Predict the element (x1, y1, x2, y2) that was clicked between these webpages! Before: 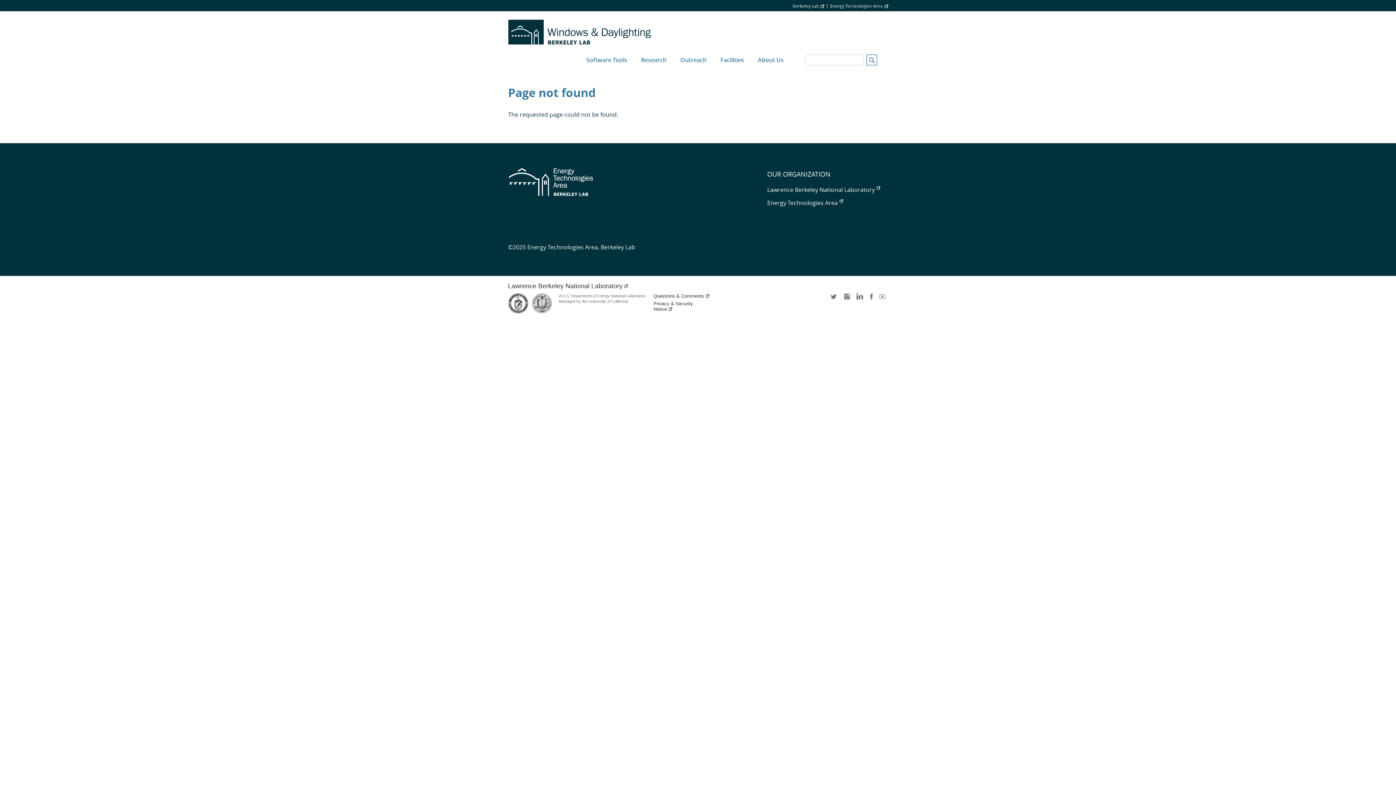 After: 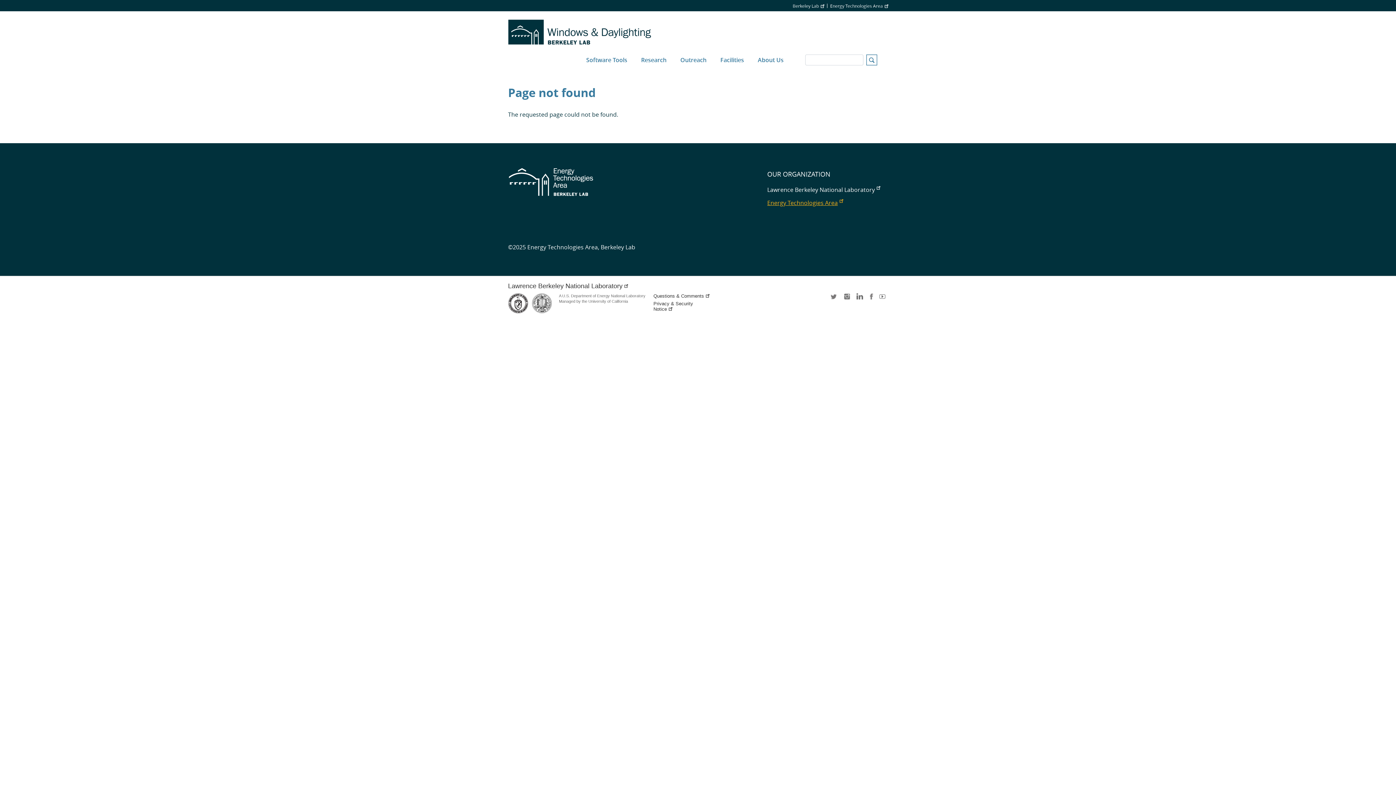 Action: label: Energy Technologies Area bbox: (767, 198, 843, 206)